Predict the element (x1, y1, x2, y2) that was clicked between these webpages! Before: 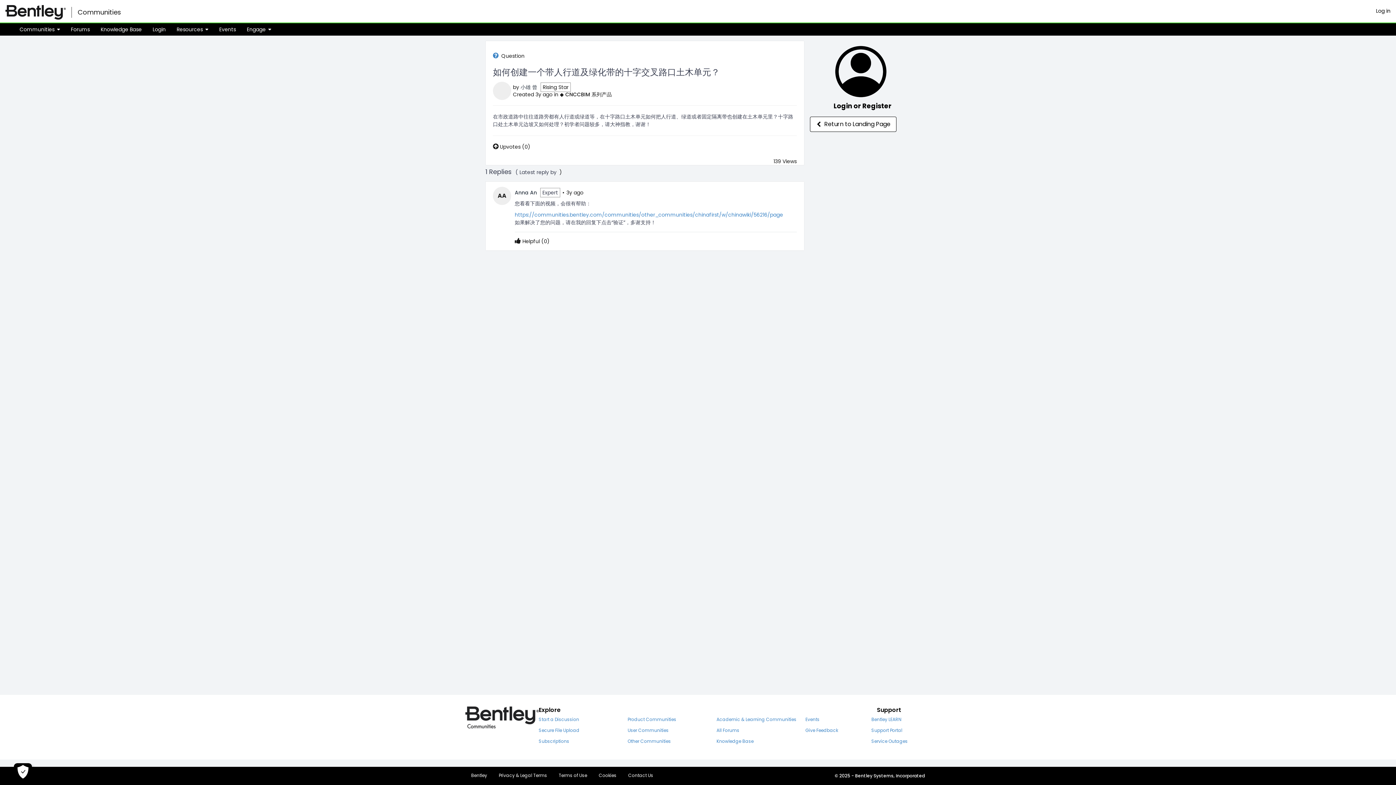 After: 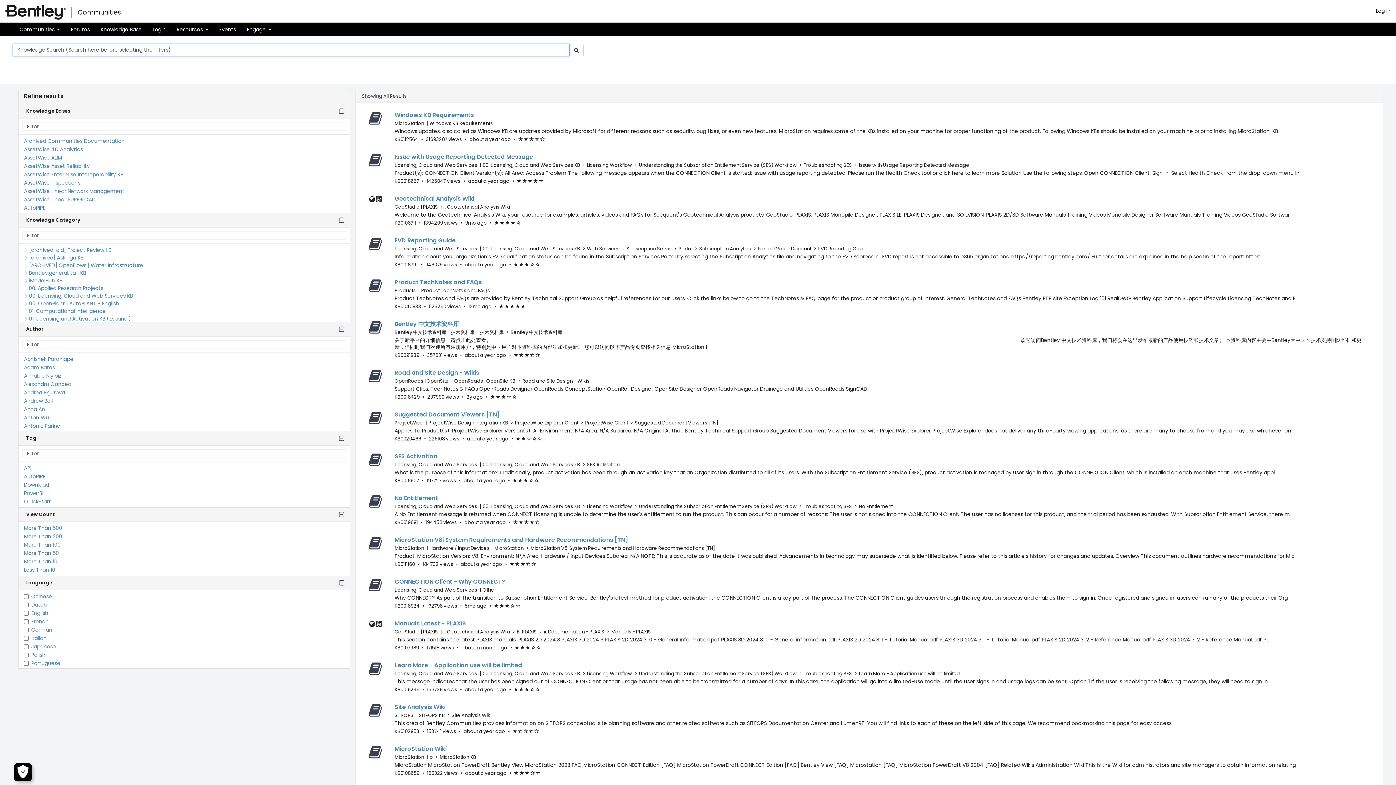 Action: label: Knowledge Base bbox: (716, 738, 753, 744)